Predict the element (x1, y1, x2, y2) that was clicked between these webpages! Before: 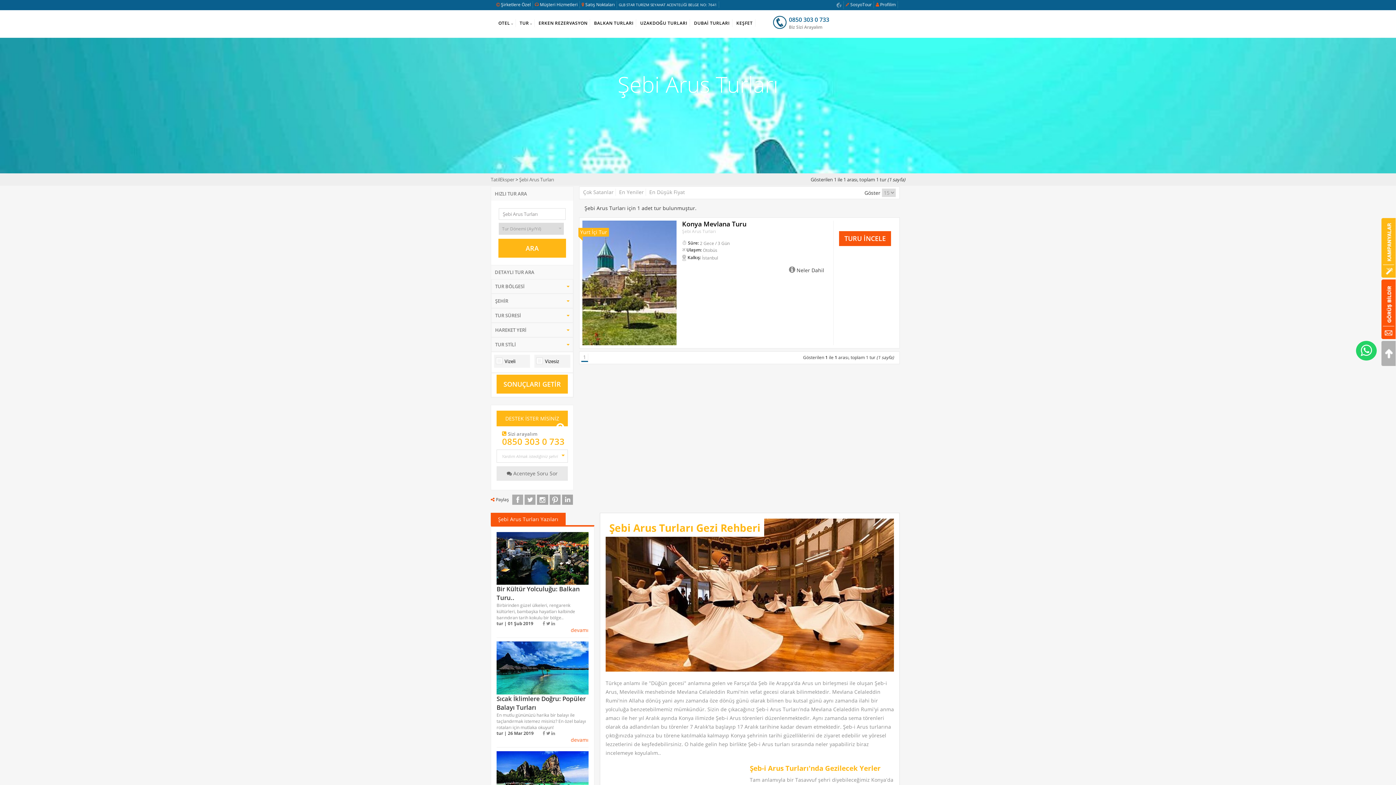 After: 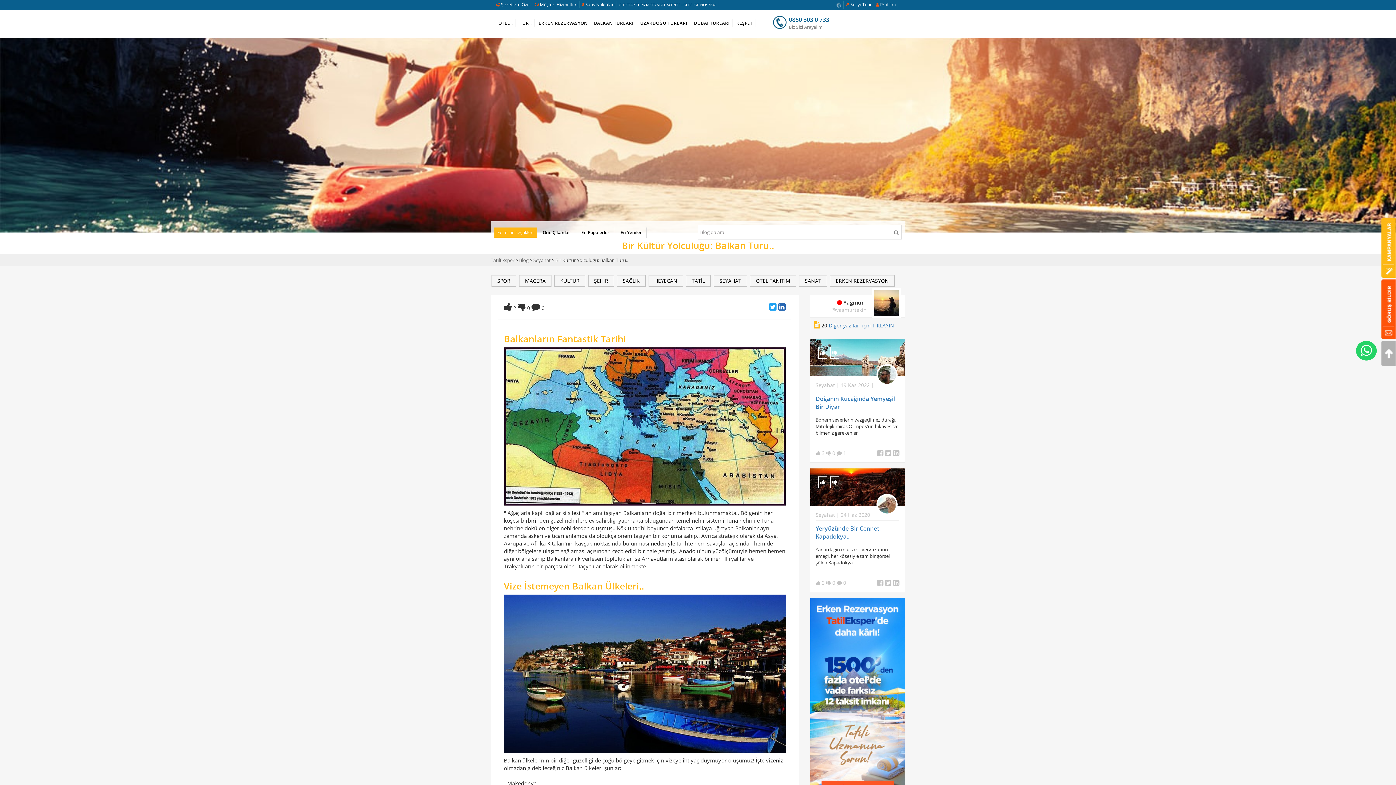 Action: label: devamı bbox: (570, 636, 588, 643)